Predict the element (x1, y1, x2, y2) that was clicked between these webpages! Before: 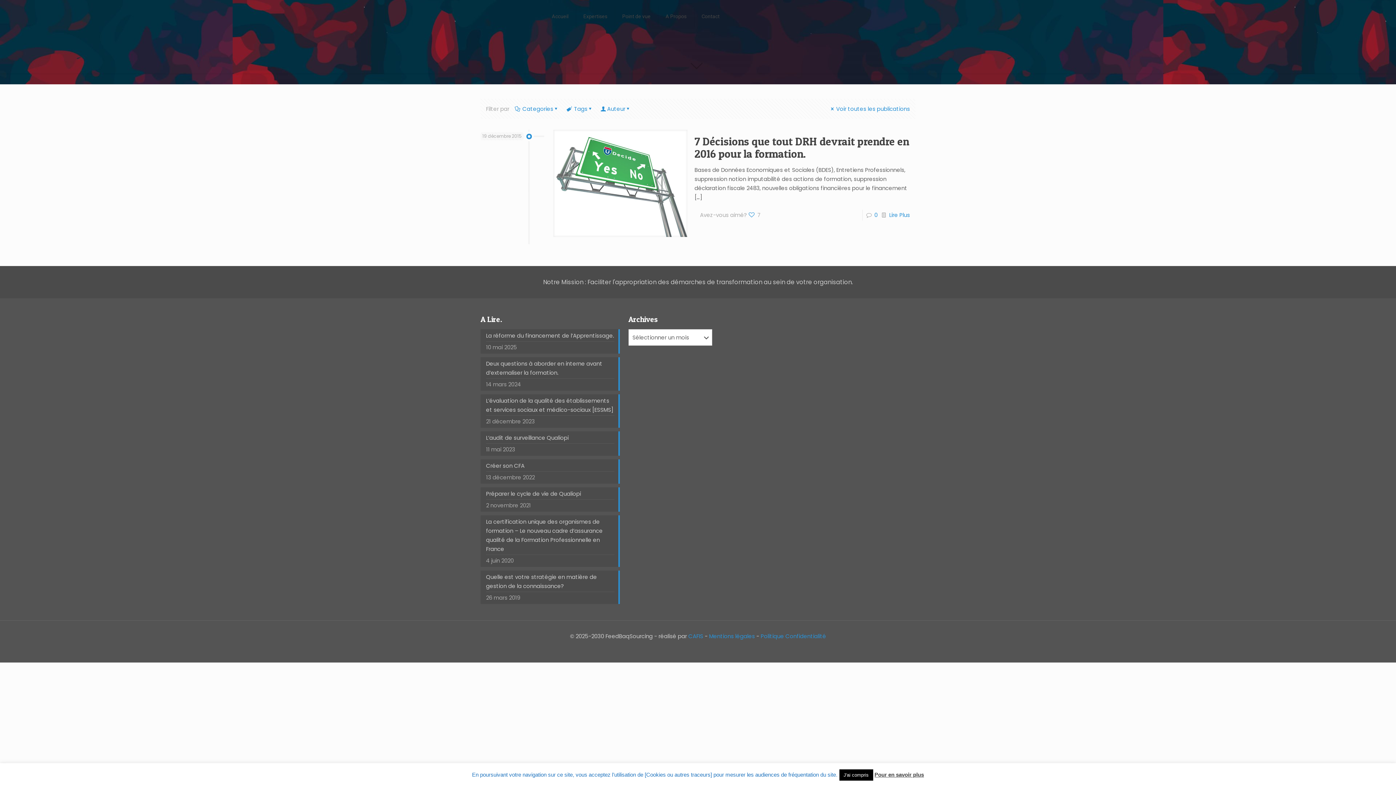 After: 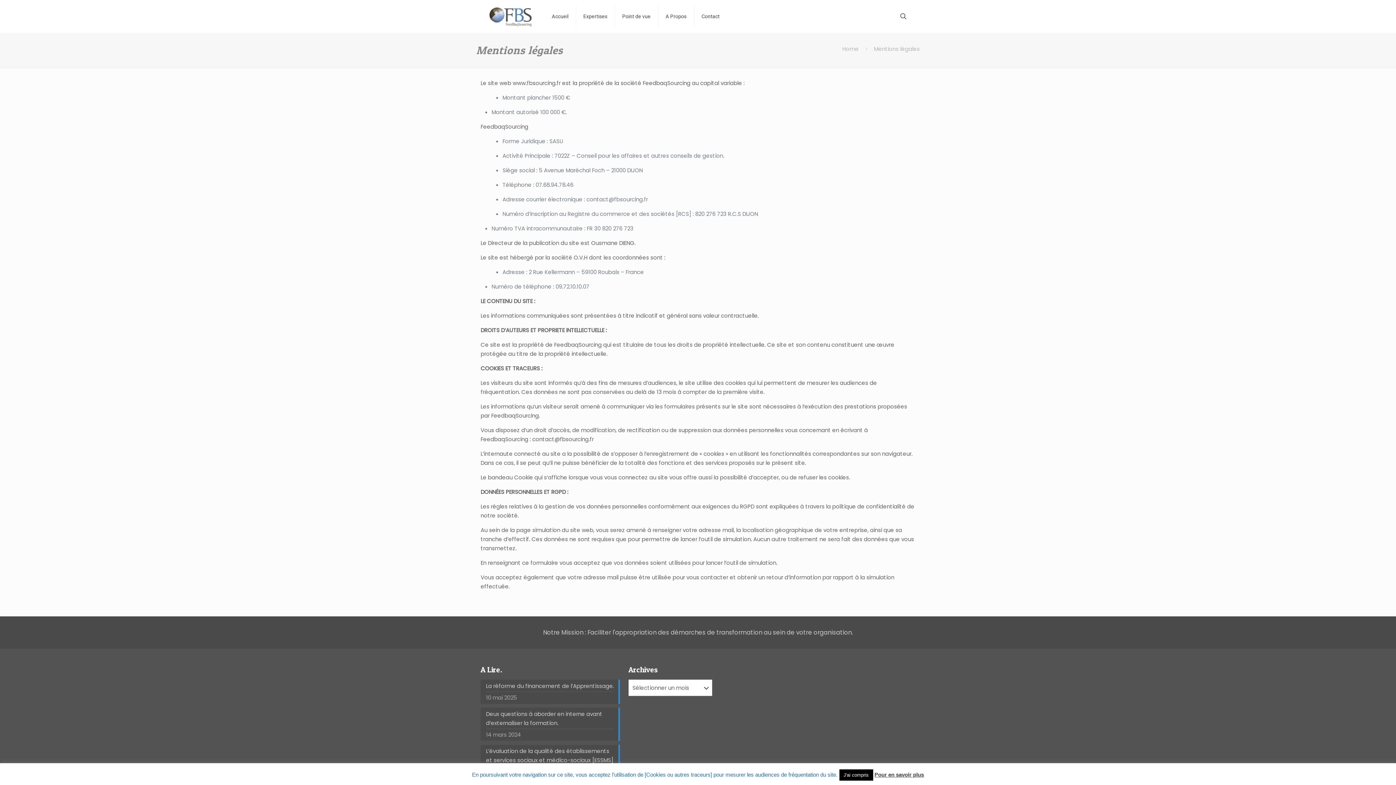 Action: bbox: (709, 632, 755, 640) label: Mentions légales